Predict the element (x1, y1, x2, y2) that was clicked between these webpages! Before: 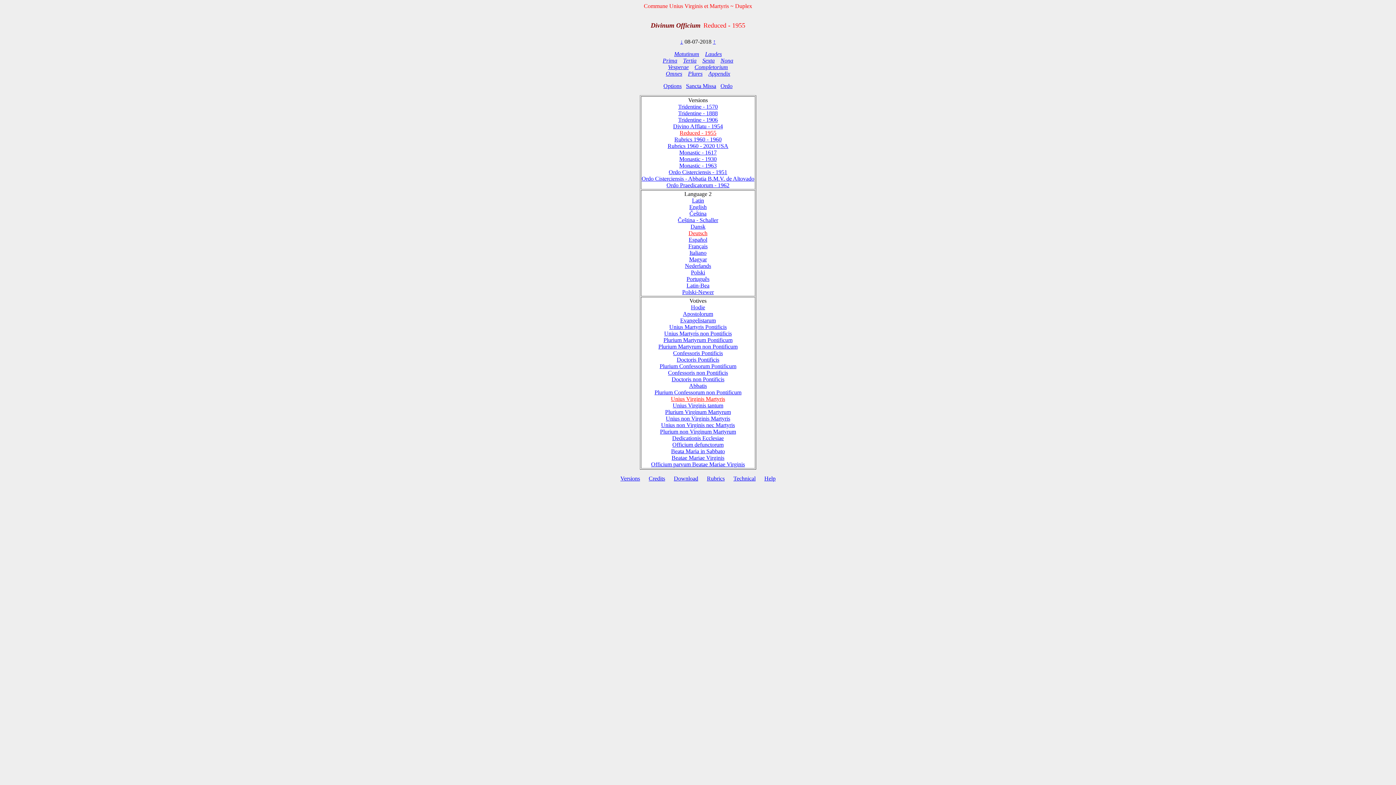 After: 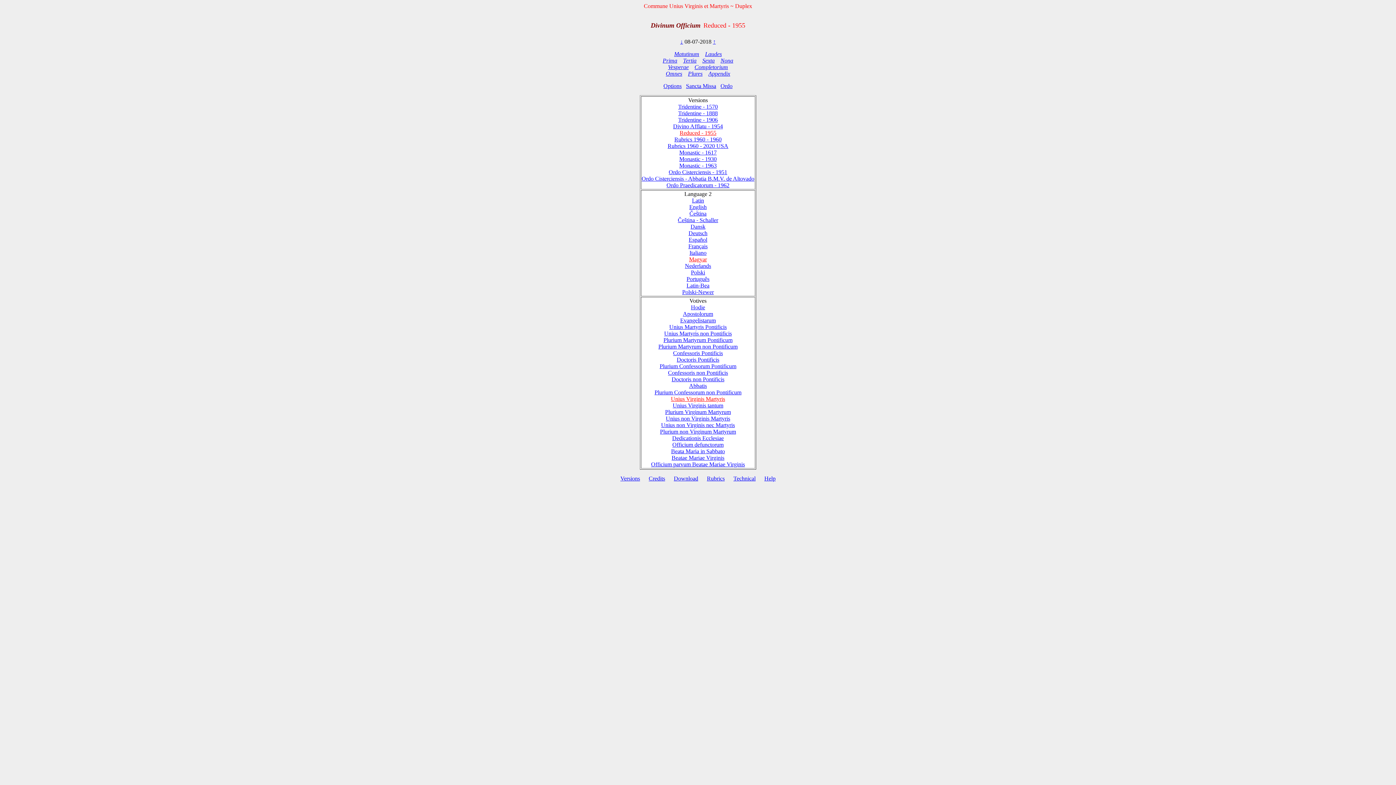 Action: label: Magyar bbox: (689, 256, 707, 262)